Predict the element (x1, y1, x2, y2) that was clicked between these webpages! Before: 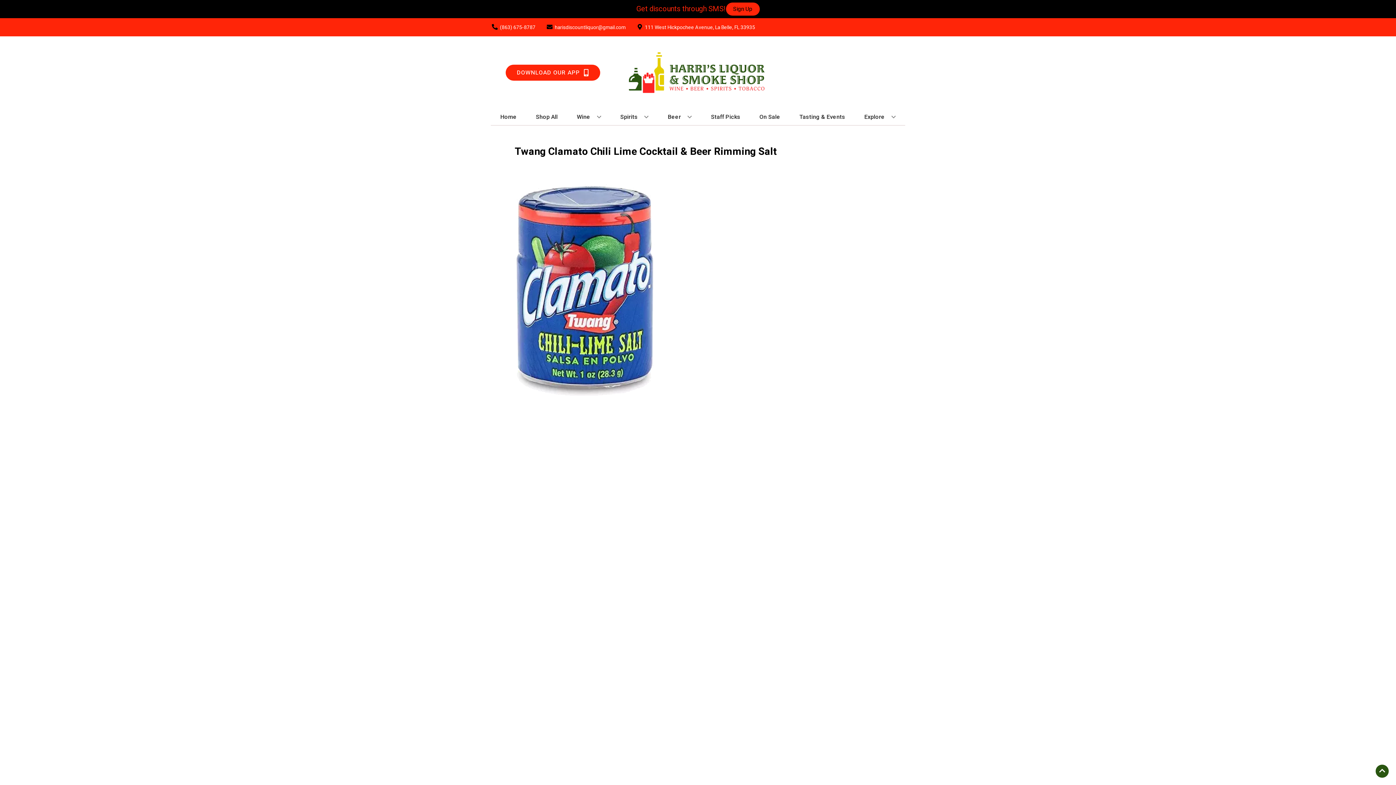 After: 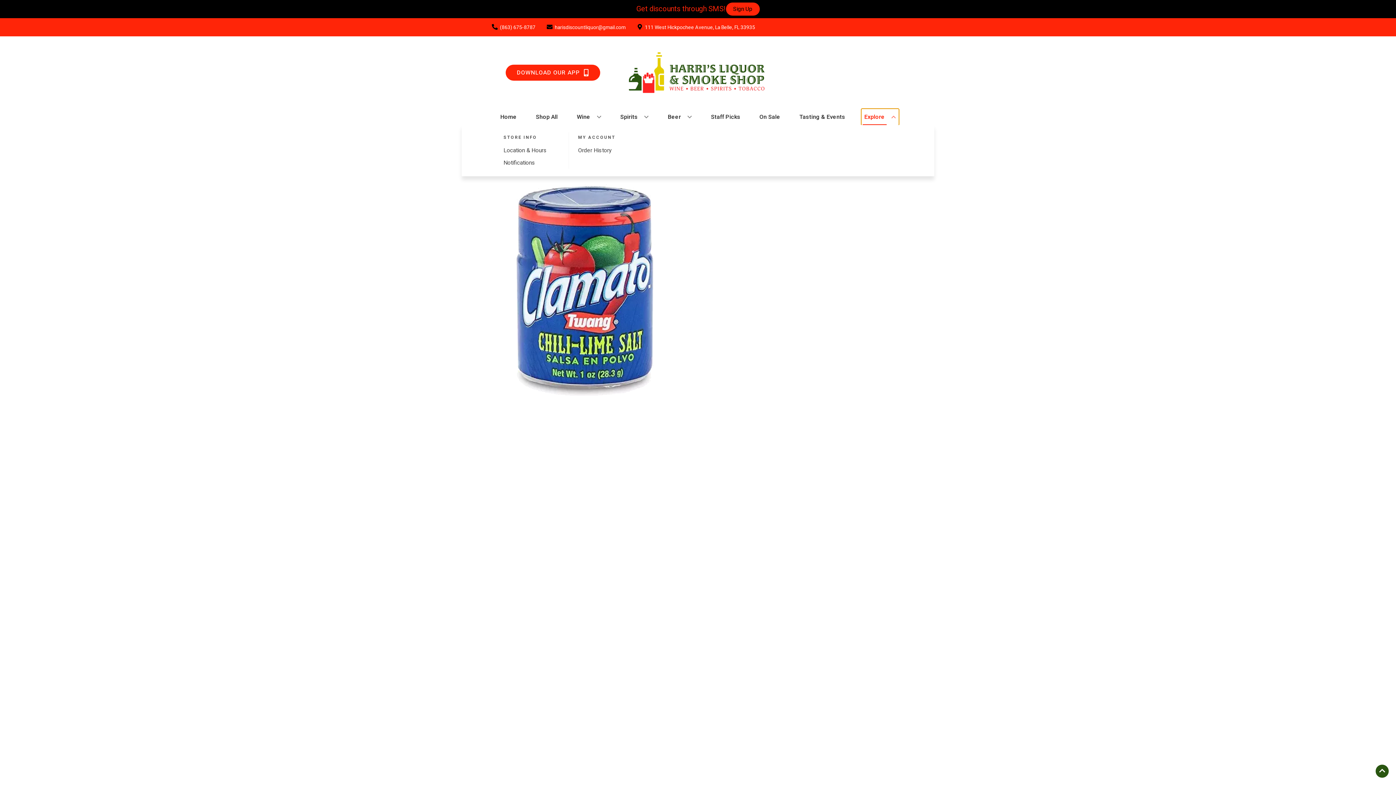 Action: bbox: (861, 109, 898, 125) label: Explore